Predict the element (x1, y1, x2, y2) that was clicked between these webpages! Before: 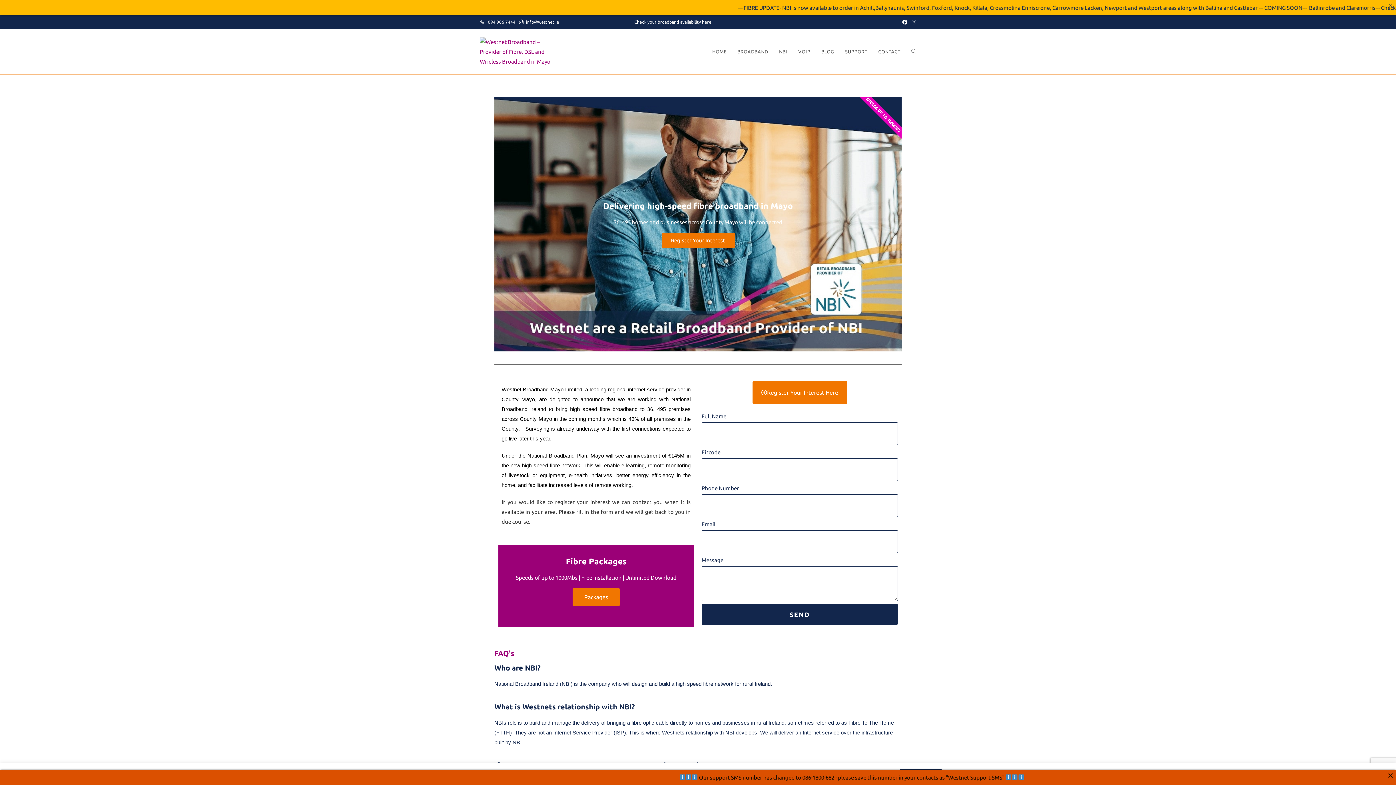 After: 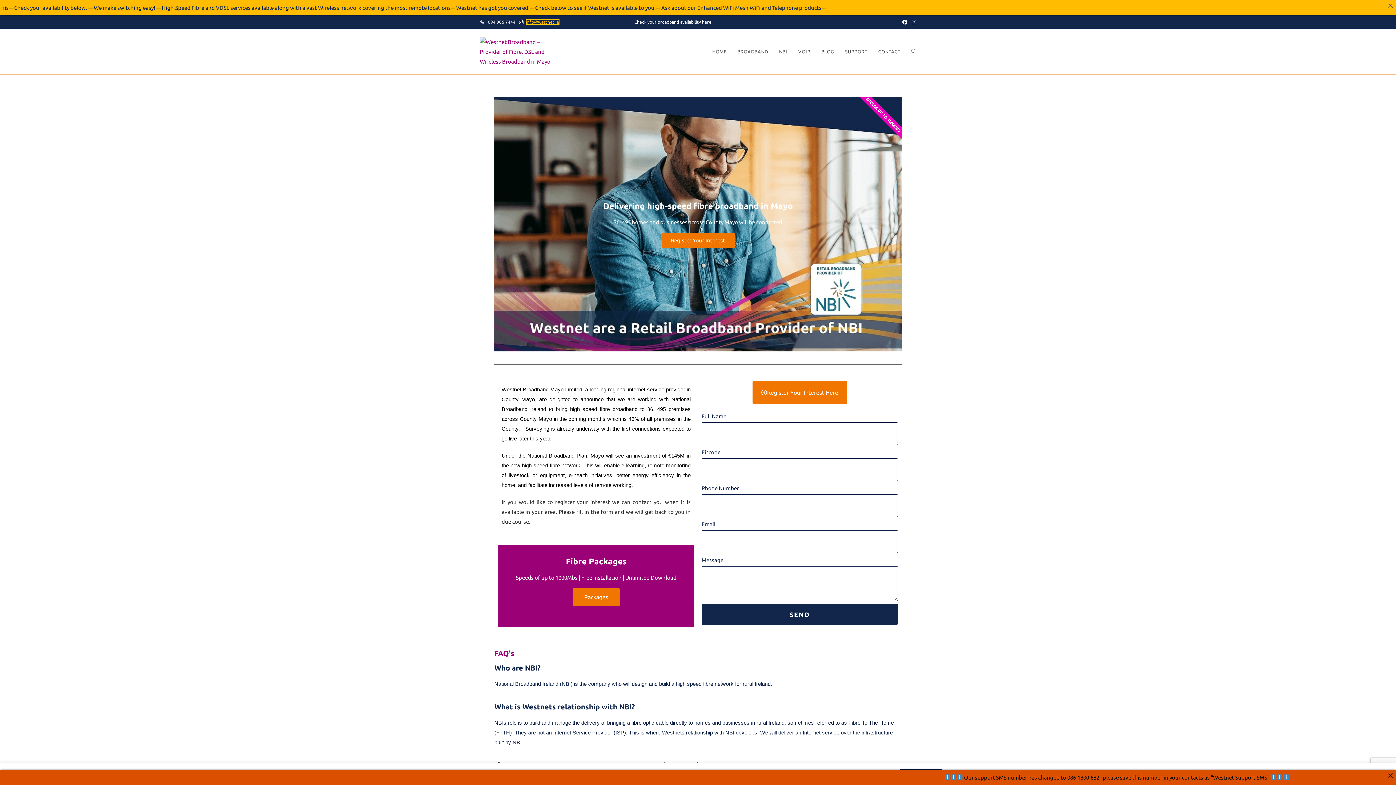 Action: label: info@westnet.ie bbox: (526, 19, 559, 24)